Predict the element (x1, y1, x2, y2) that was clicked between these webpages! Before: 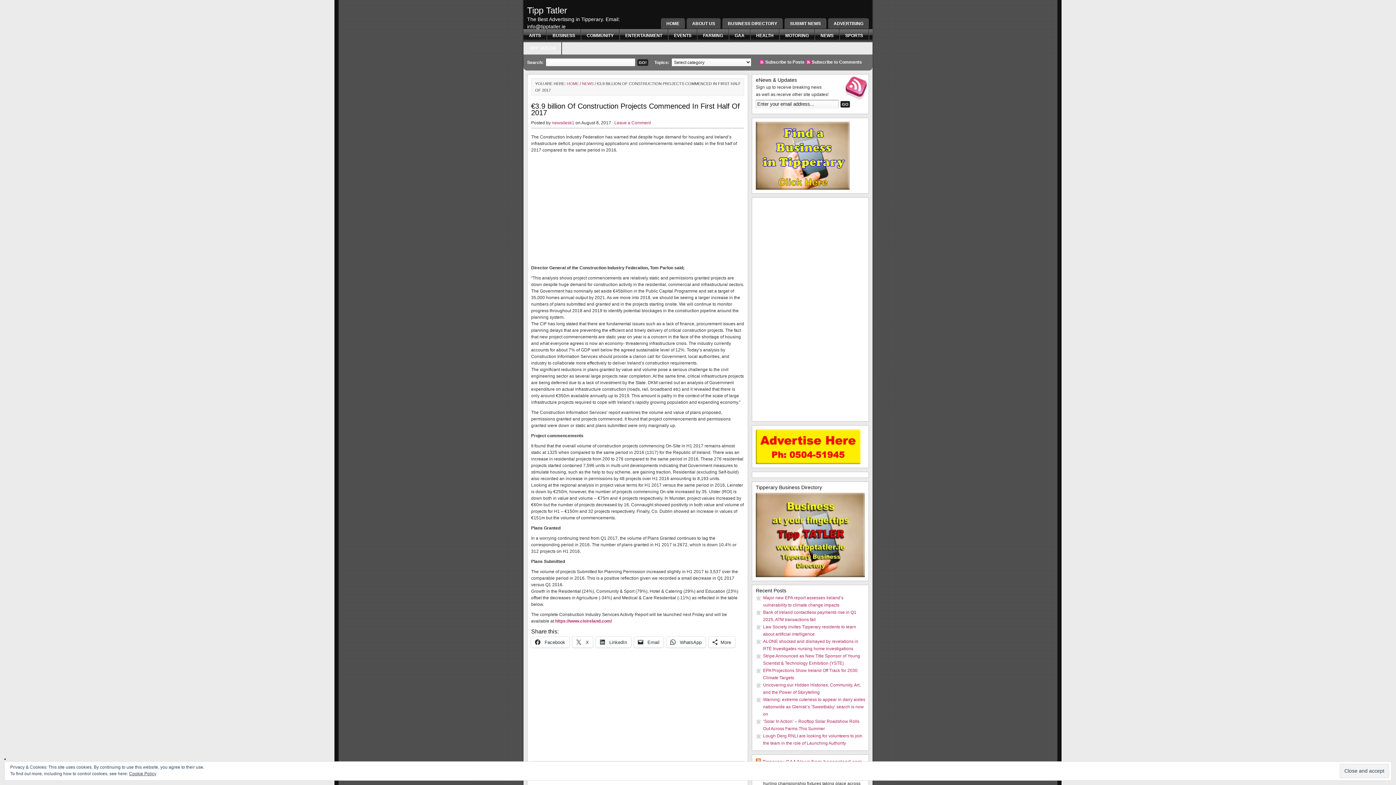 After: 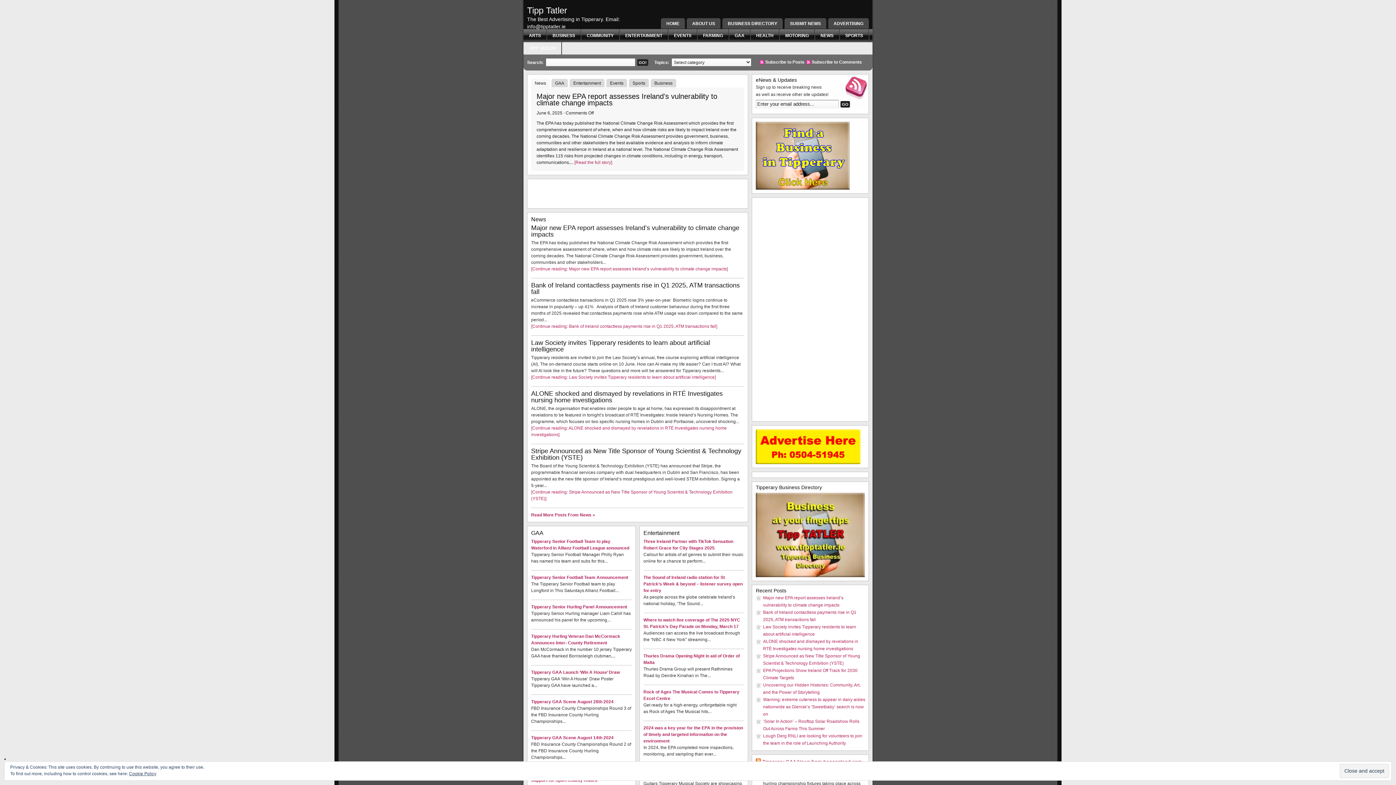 Action: label: HOME bbox: (566, 81, 578, 85)